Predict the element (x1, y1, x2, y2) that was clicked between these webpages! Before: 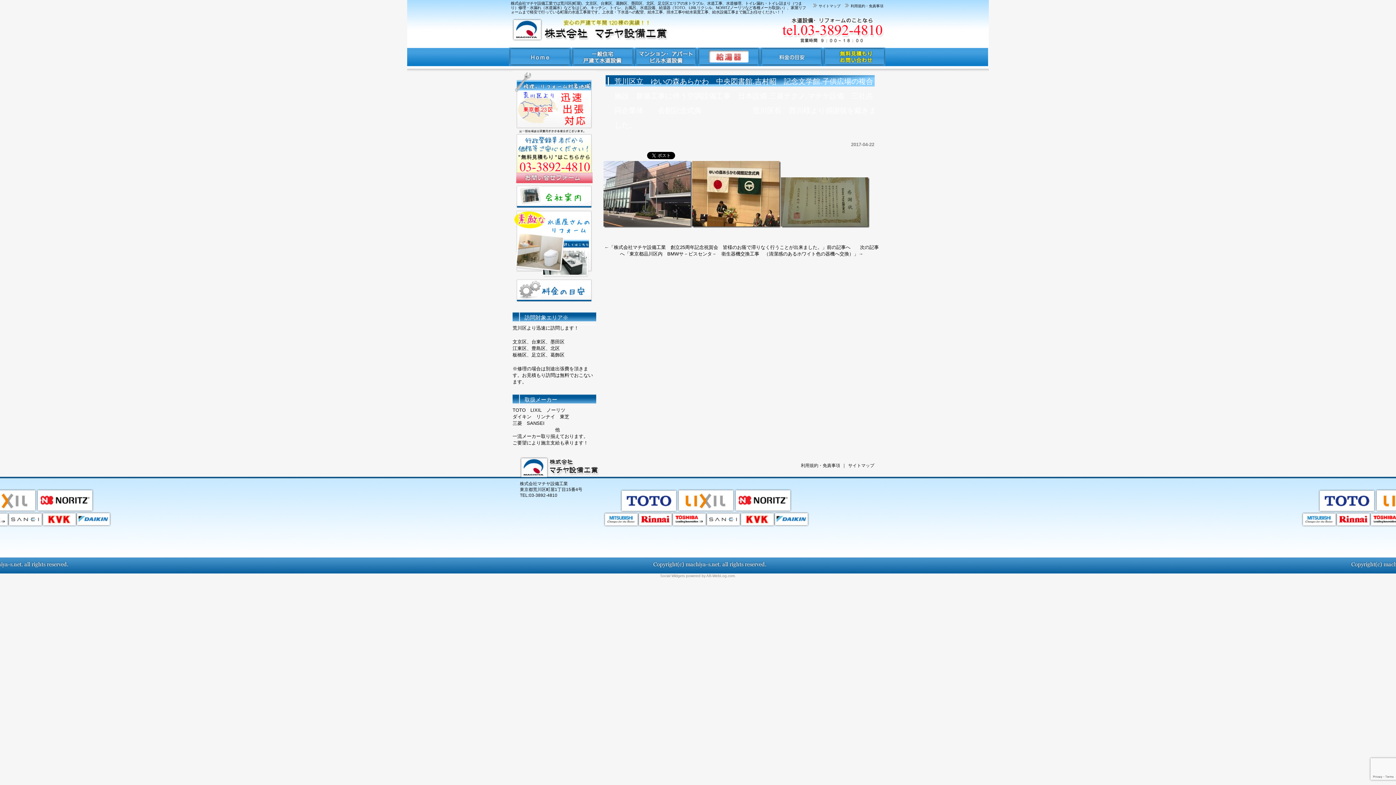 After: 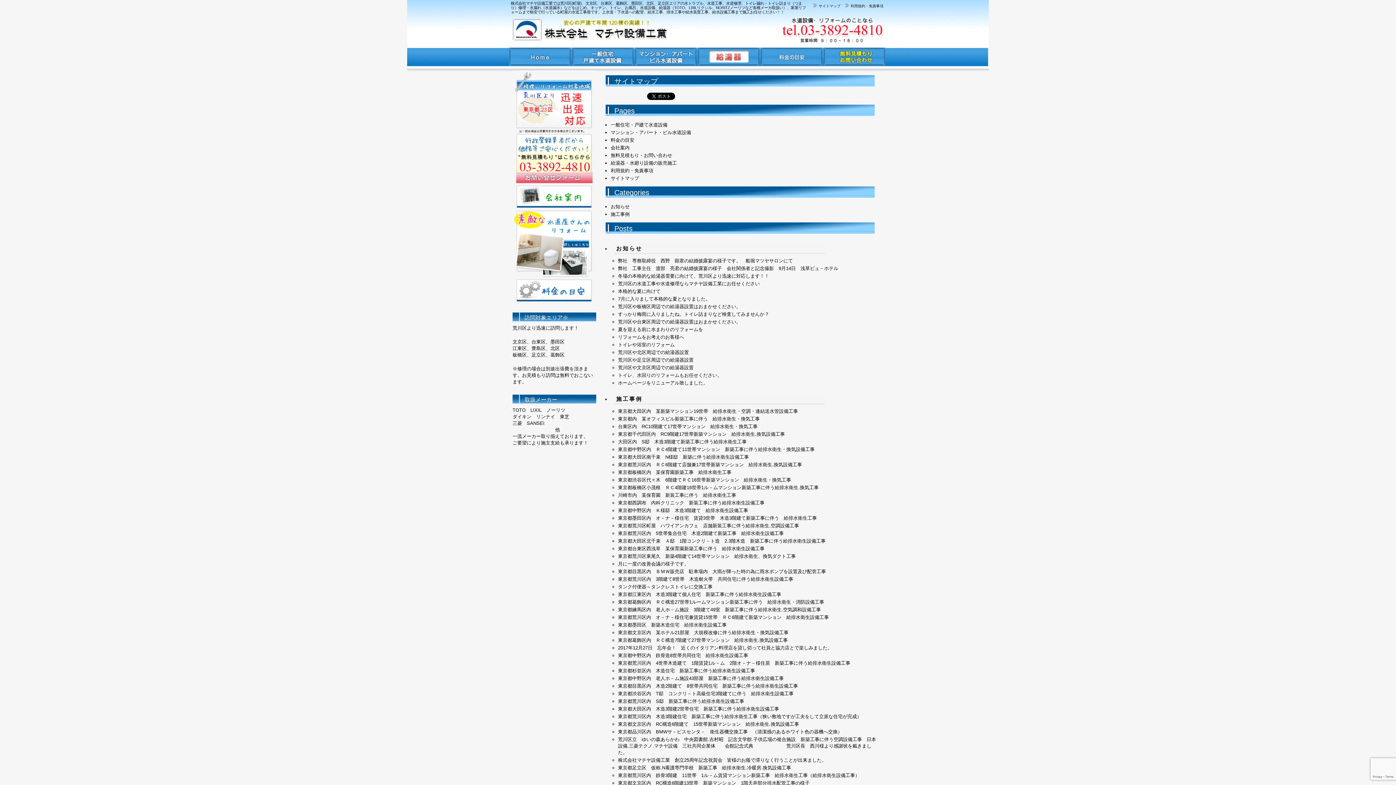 Action: bbox: (812, 4, 840, 8) label:  サイトマップ